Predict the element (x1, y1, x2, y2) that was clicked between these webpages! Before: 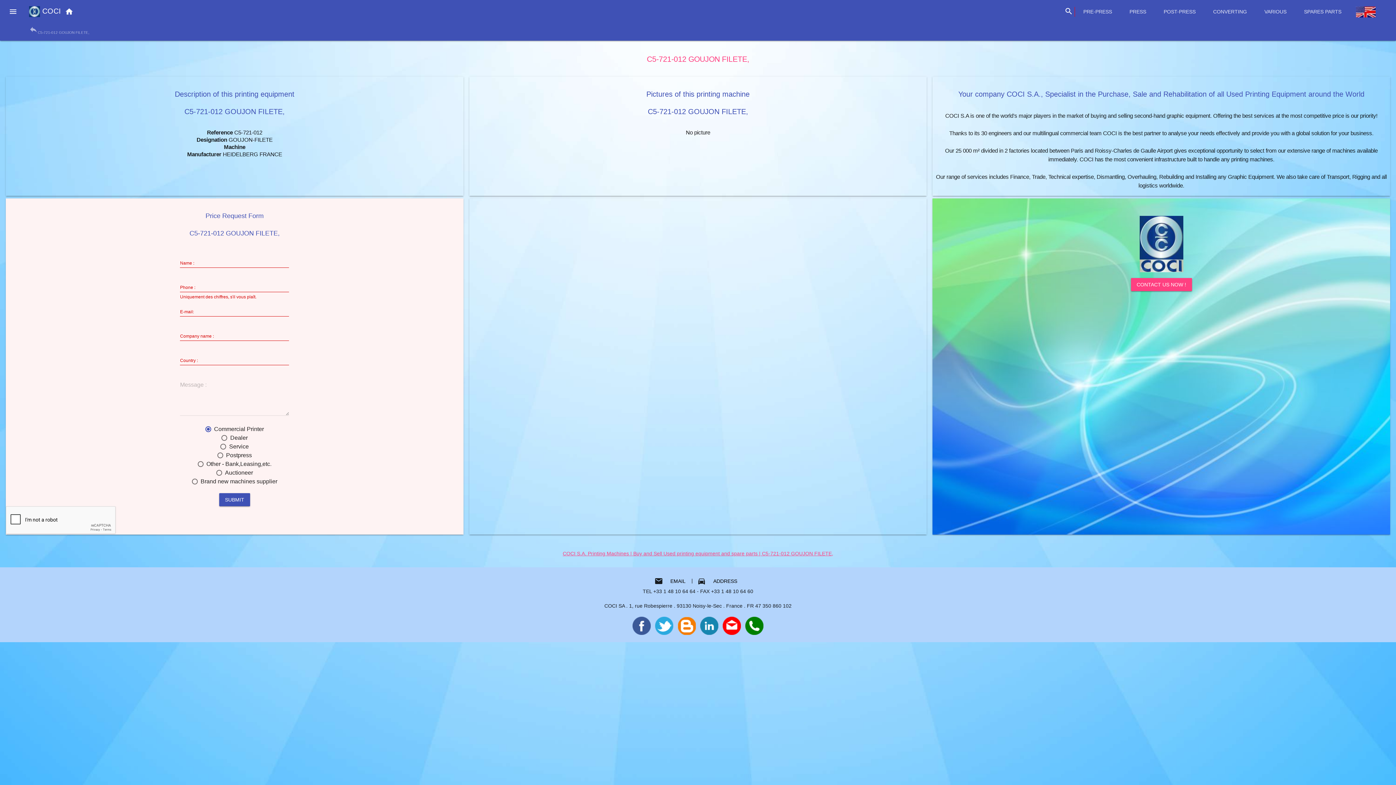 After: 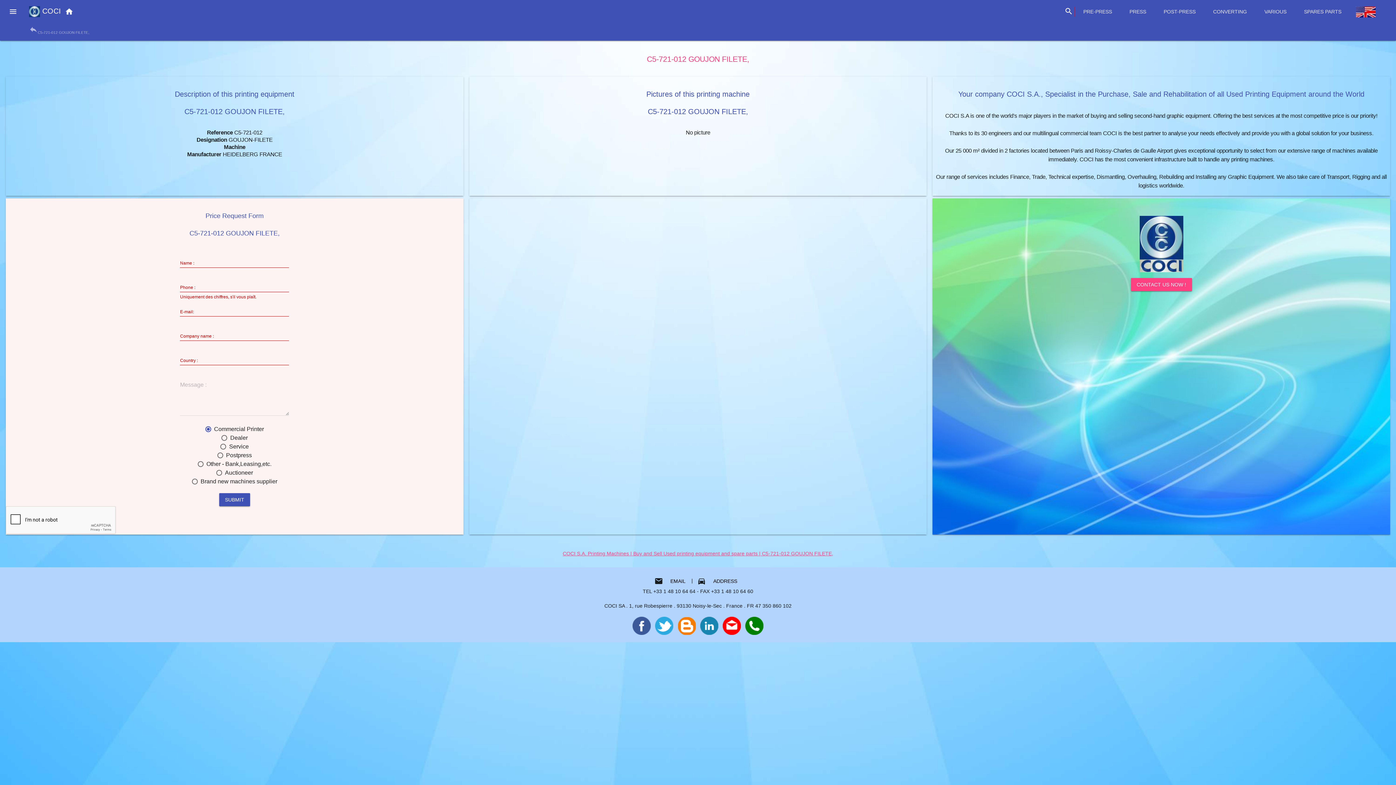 Action: bbox: (655, 622, 673, 628)